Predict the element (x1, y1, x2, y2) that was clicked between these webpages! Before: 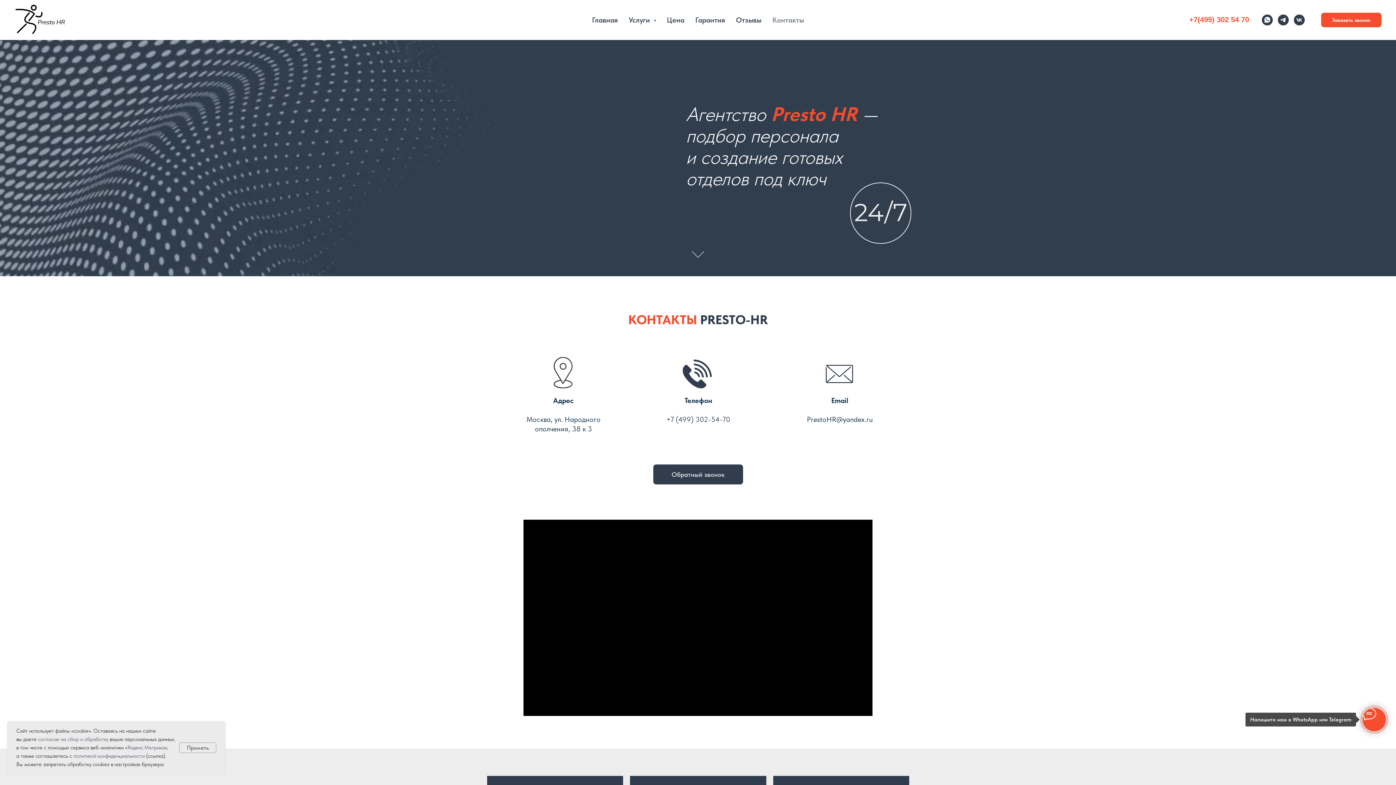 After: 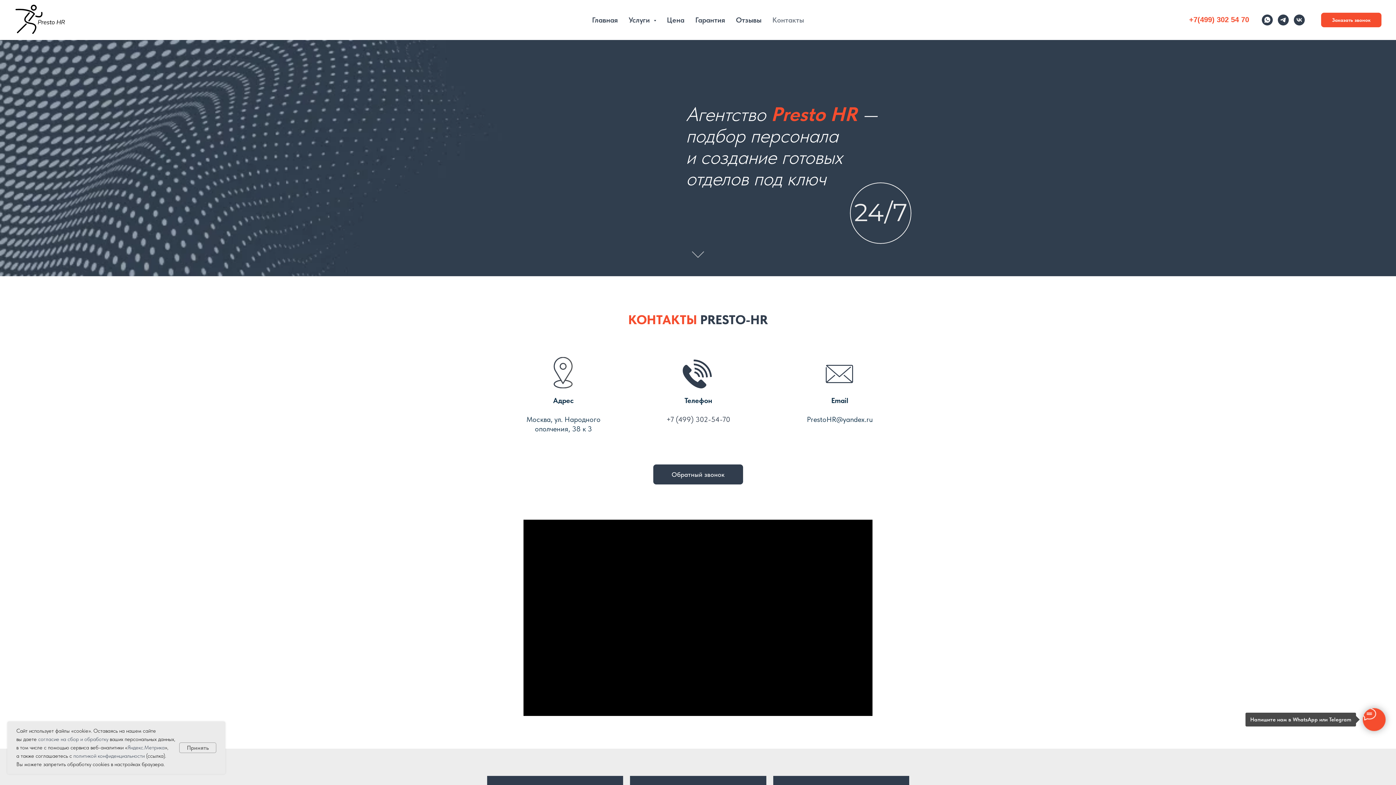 Action: bbox: (772, 15, 804, 24) label: Контакты